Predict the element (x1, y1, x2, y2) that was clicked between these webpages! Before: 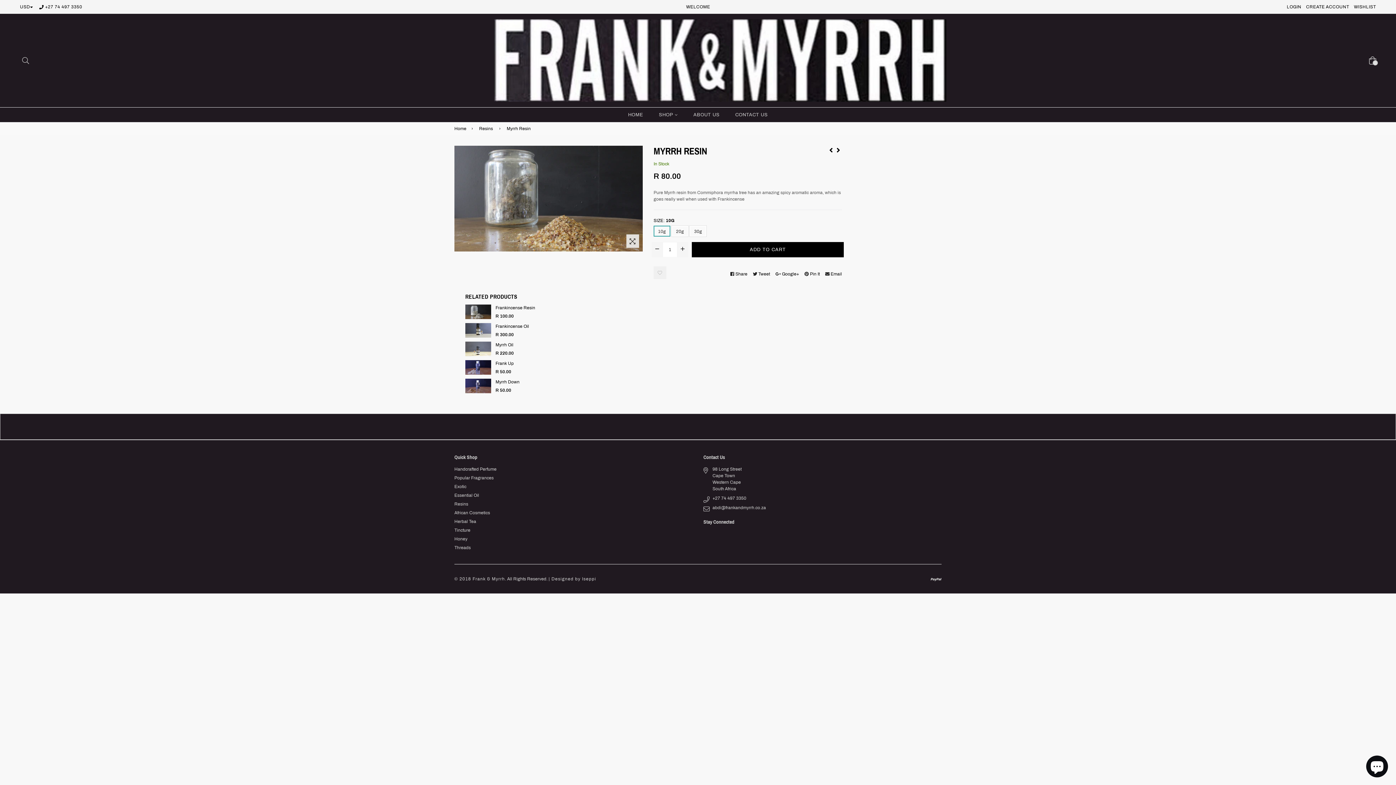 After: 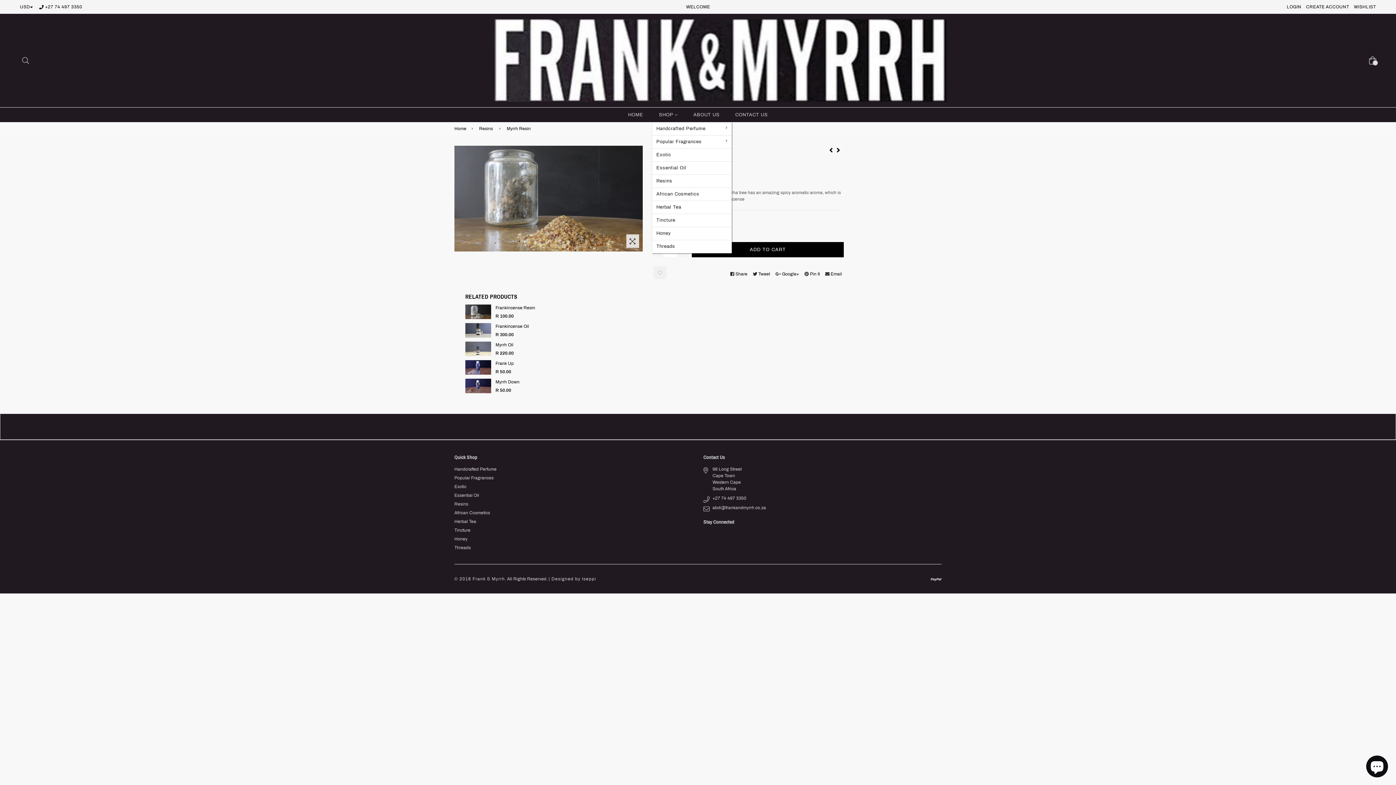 Action: label: SHOP  bbox: (651, 107, 685, 122)